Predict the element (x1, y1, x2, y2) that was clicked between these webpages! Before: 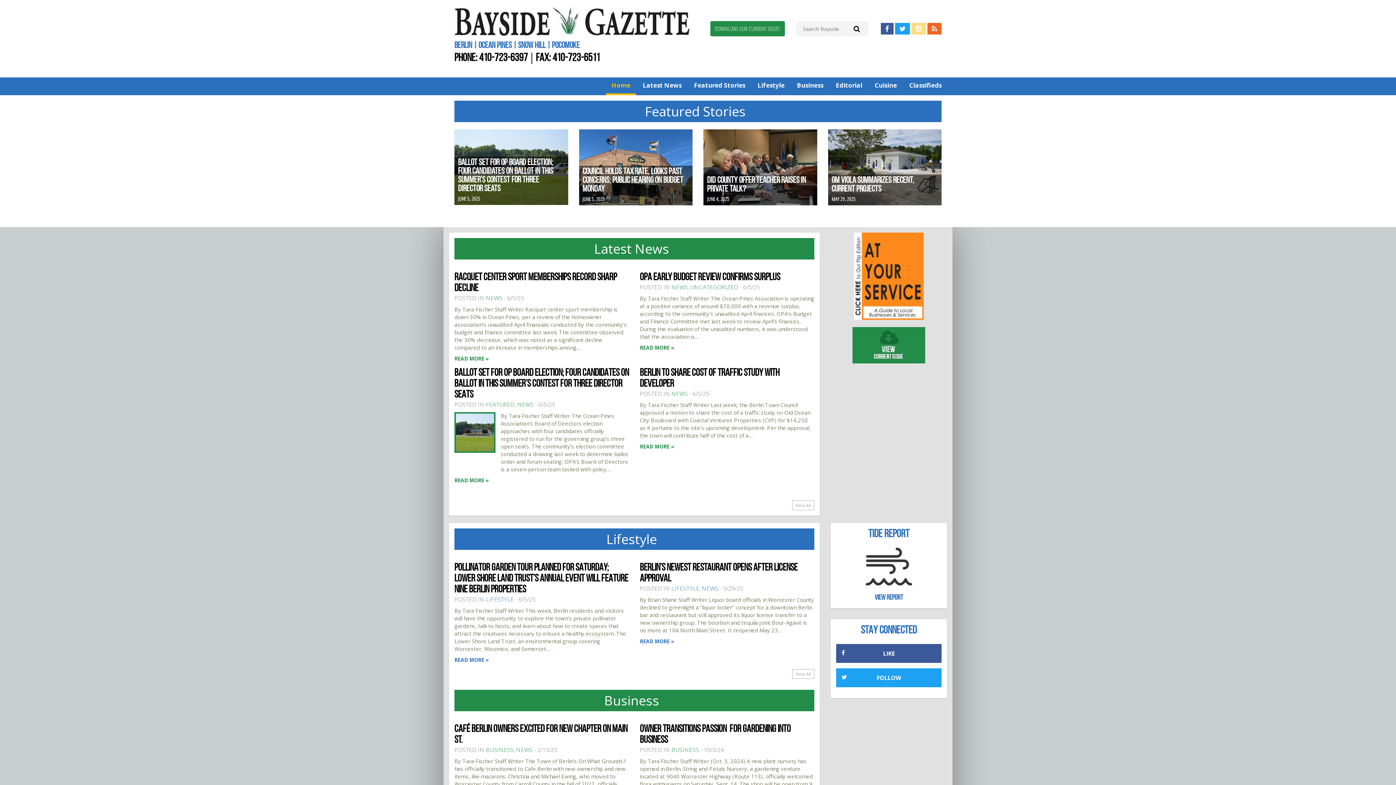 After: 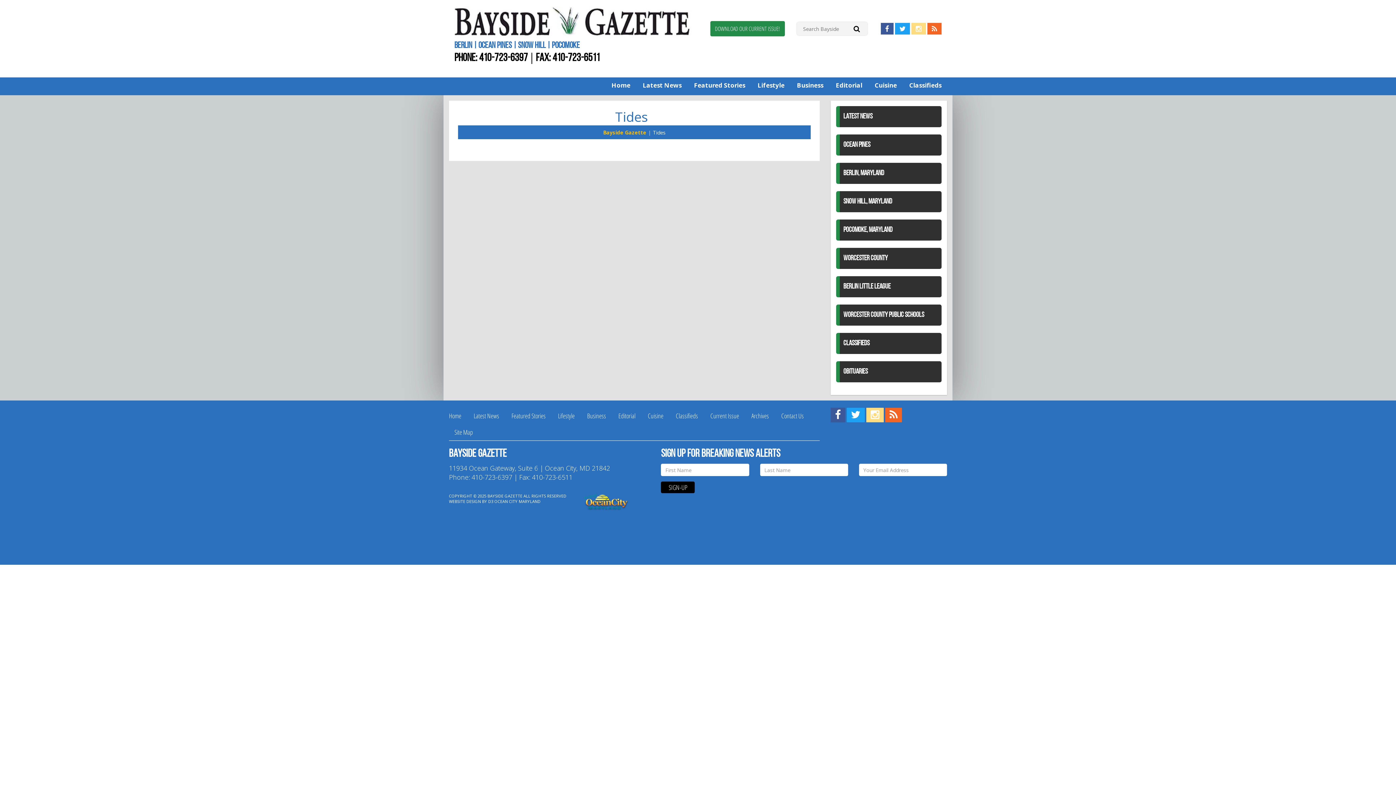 Action: bbox: (836, 593, 941, 603) label: VIEW REPORT